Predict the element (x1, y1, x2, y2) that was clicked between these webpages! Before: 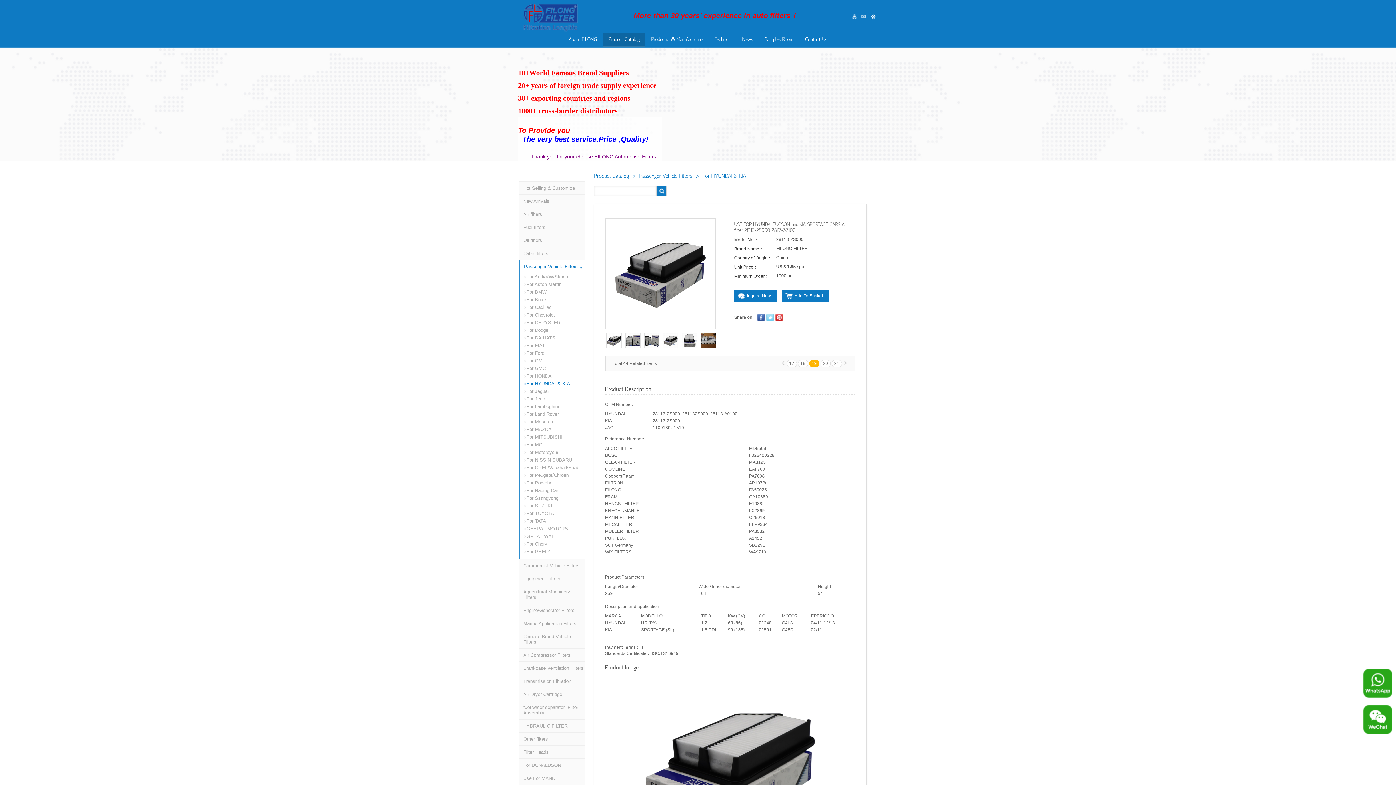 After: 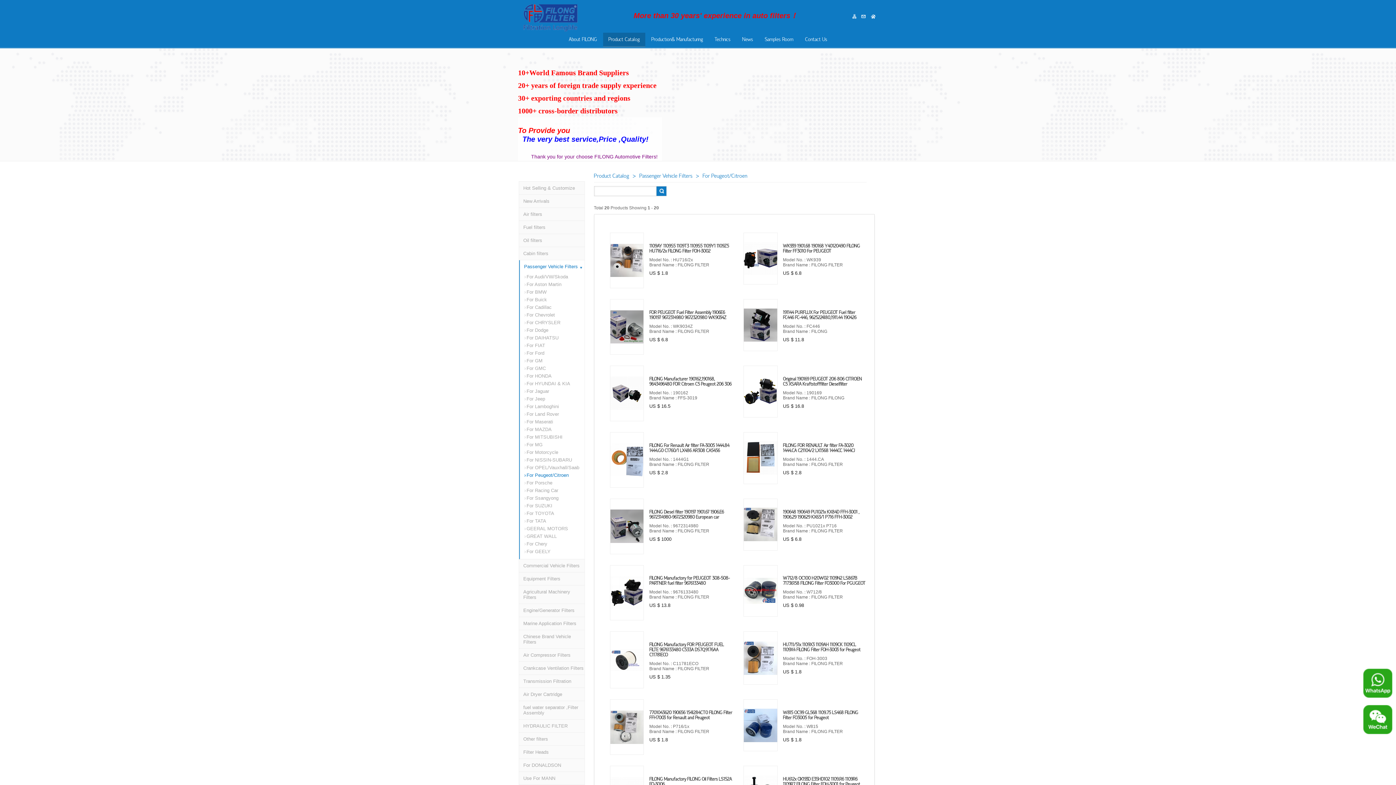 Action: bbox: (524, 471, 584, 479) label: For Peugeot/Citroen